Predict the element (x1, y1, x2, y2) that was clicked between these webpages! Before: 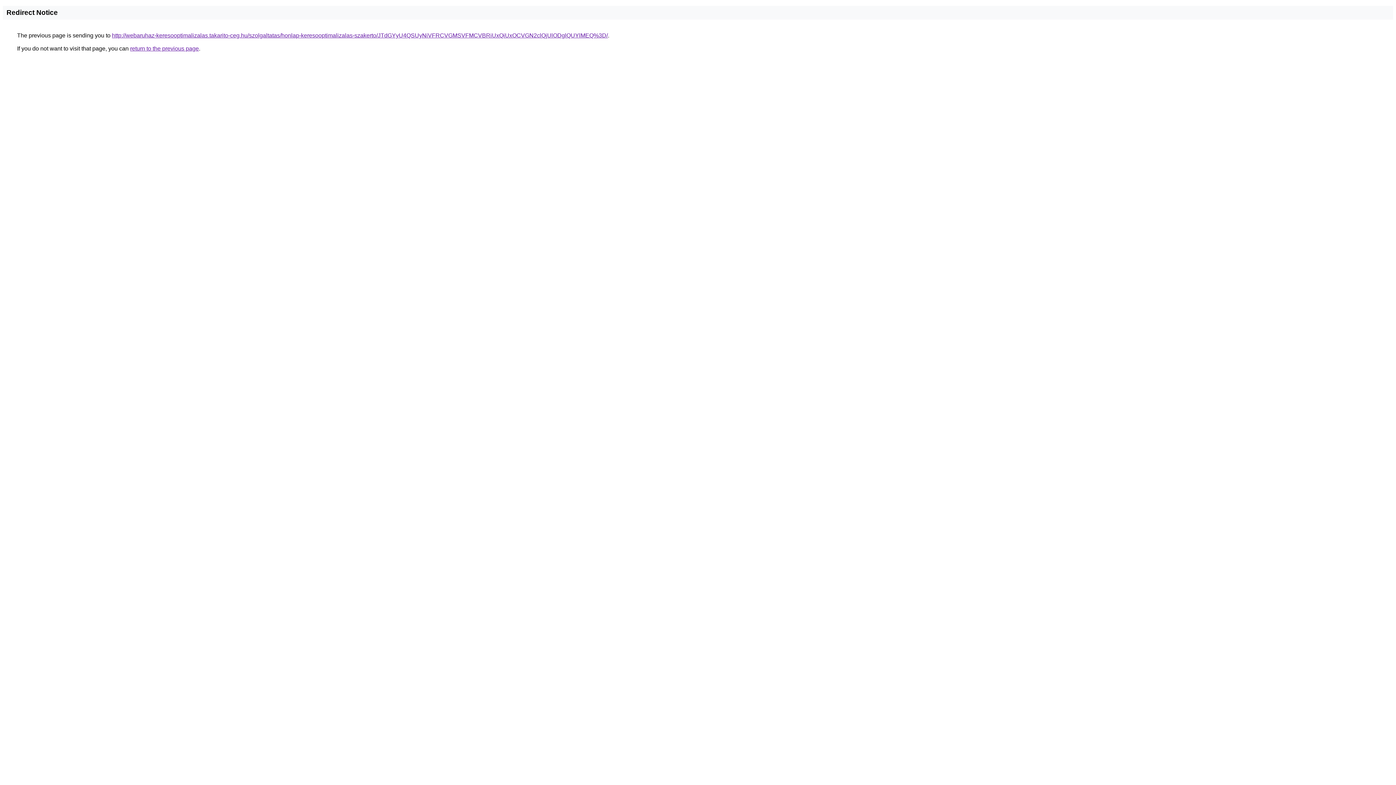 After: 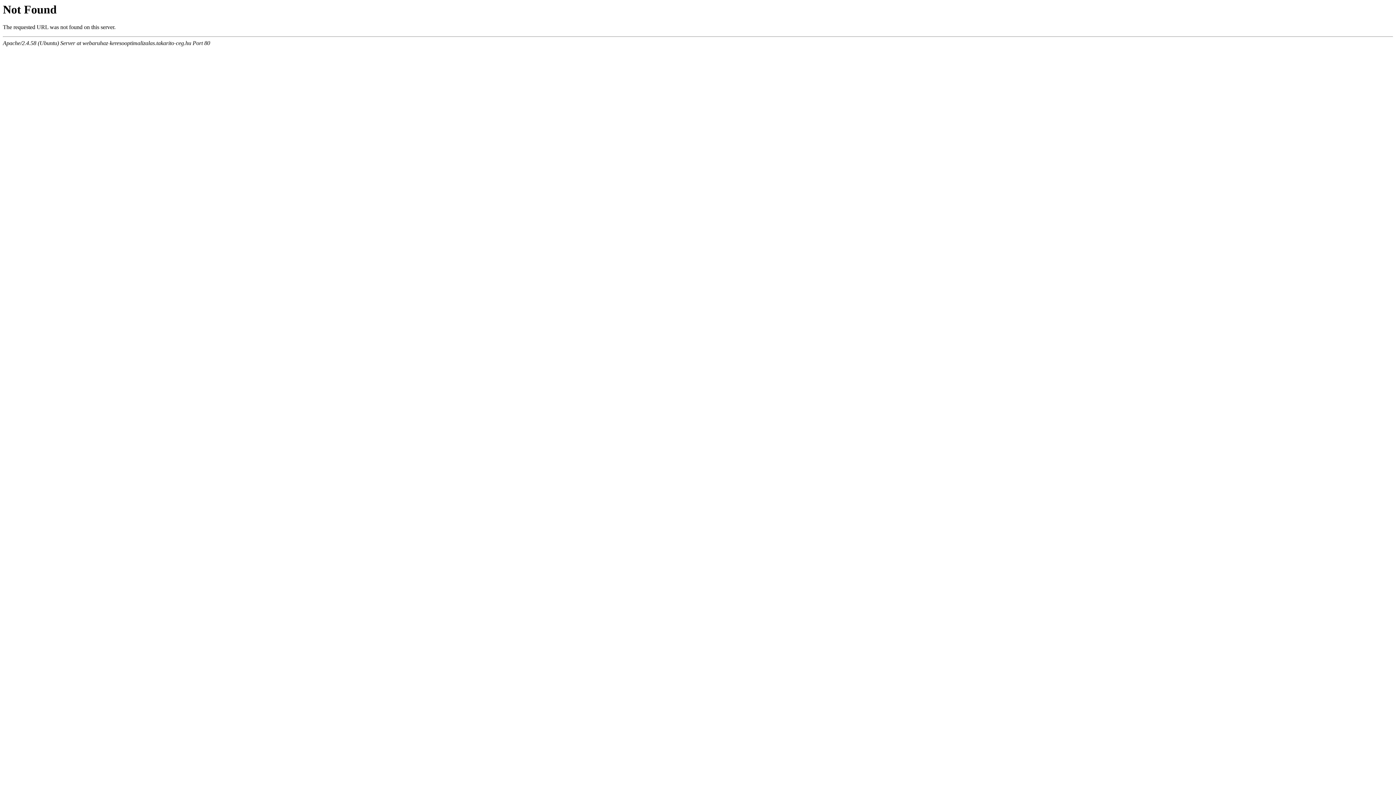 Action: label: http://webaruhaz-keresooptimalizalas.takarito-ceg.hu/szolgaltatas/honlap-keresooptimalizalas-szakerto/JTdGYyU4QSUyNiVFRCVGMSVFMCVBRiUxQiUxOCVGN2clQjUlODglQUYlMEQ%3D/ bbox: (112, 32, 608, 38)